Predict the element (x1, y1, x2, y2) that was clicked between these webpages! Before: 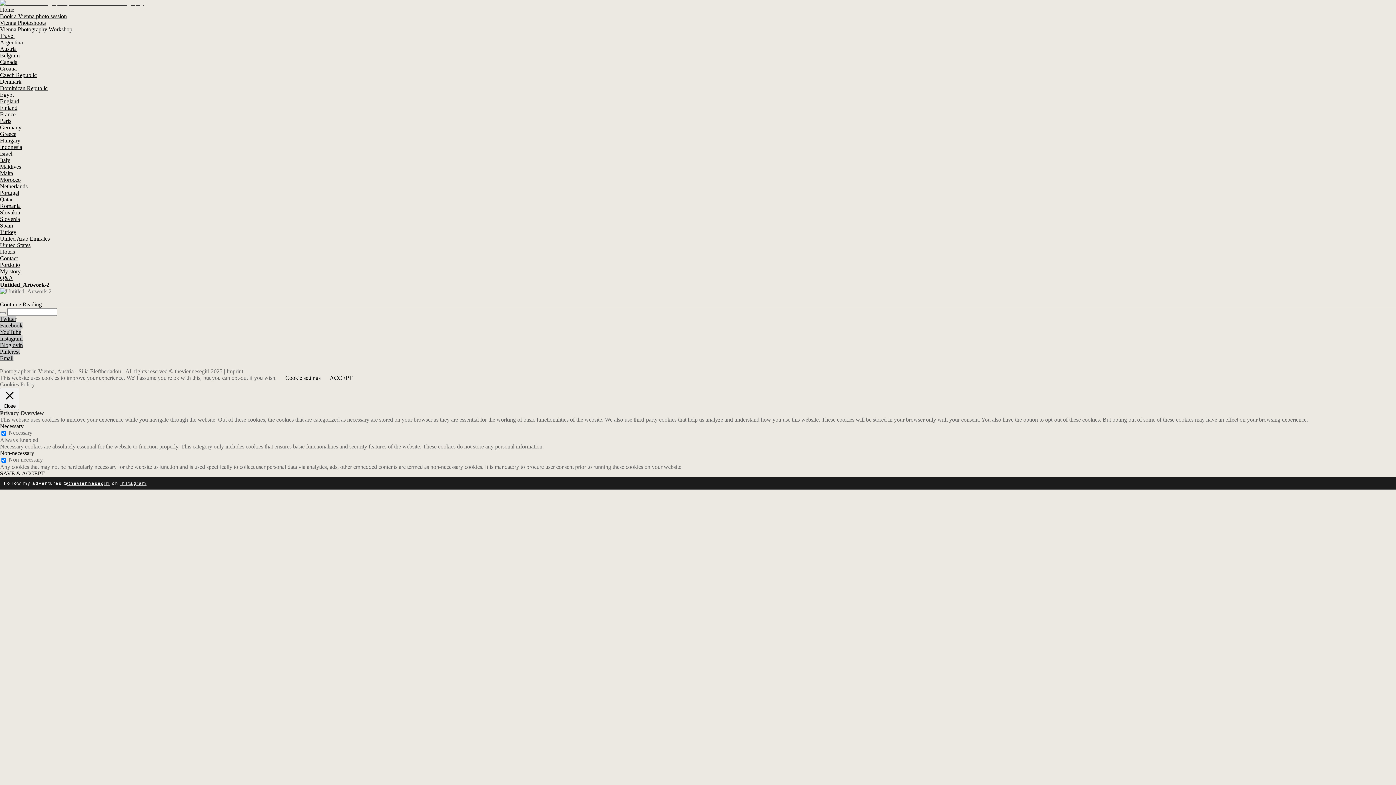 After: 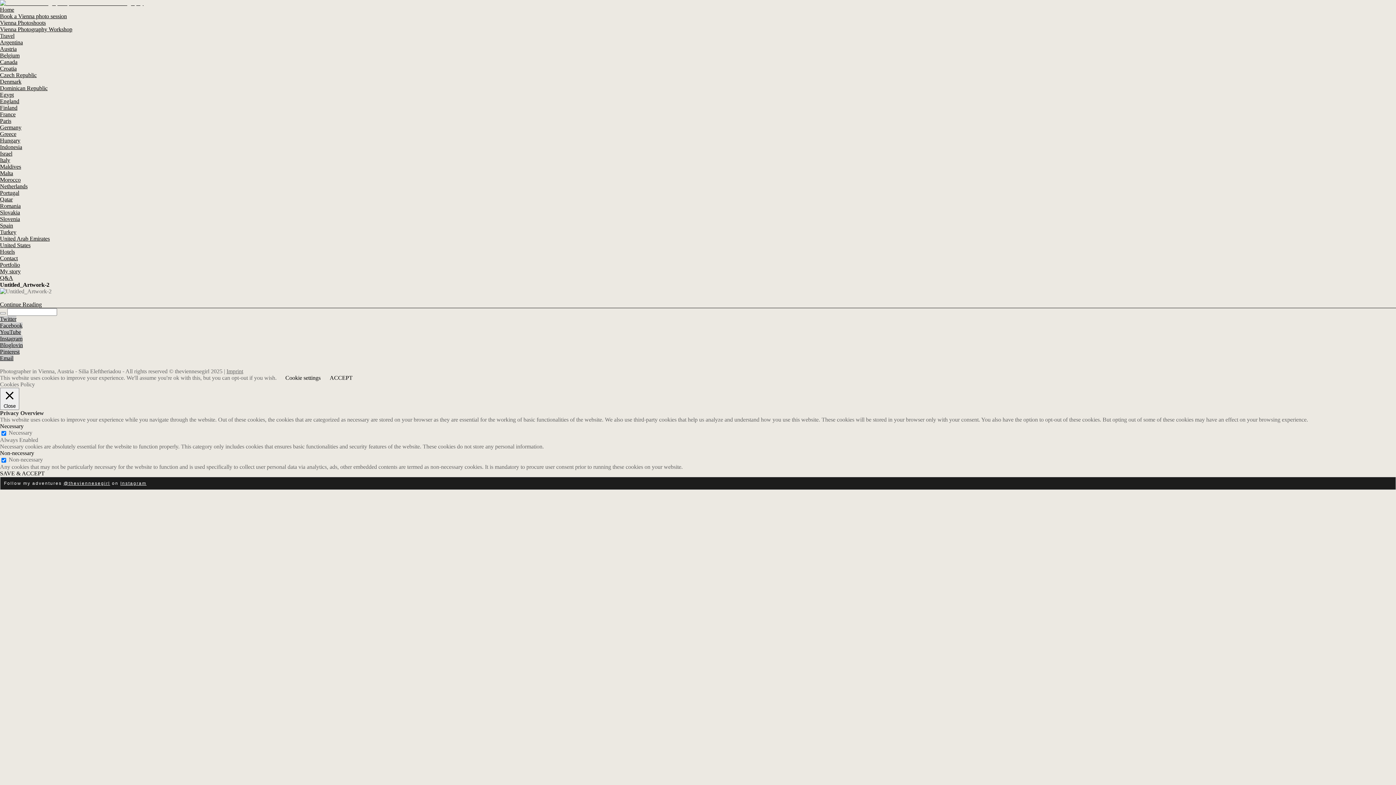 Action: bbox: (63, 480, 110, 486) label: @theviennesegirl